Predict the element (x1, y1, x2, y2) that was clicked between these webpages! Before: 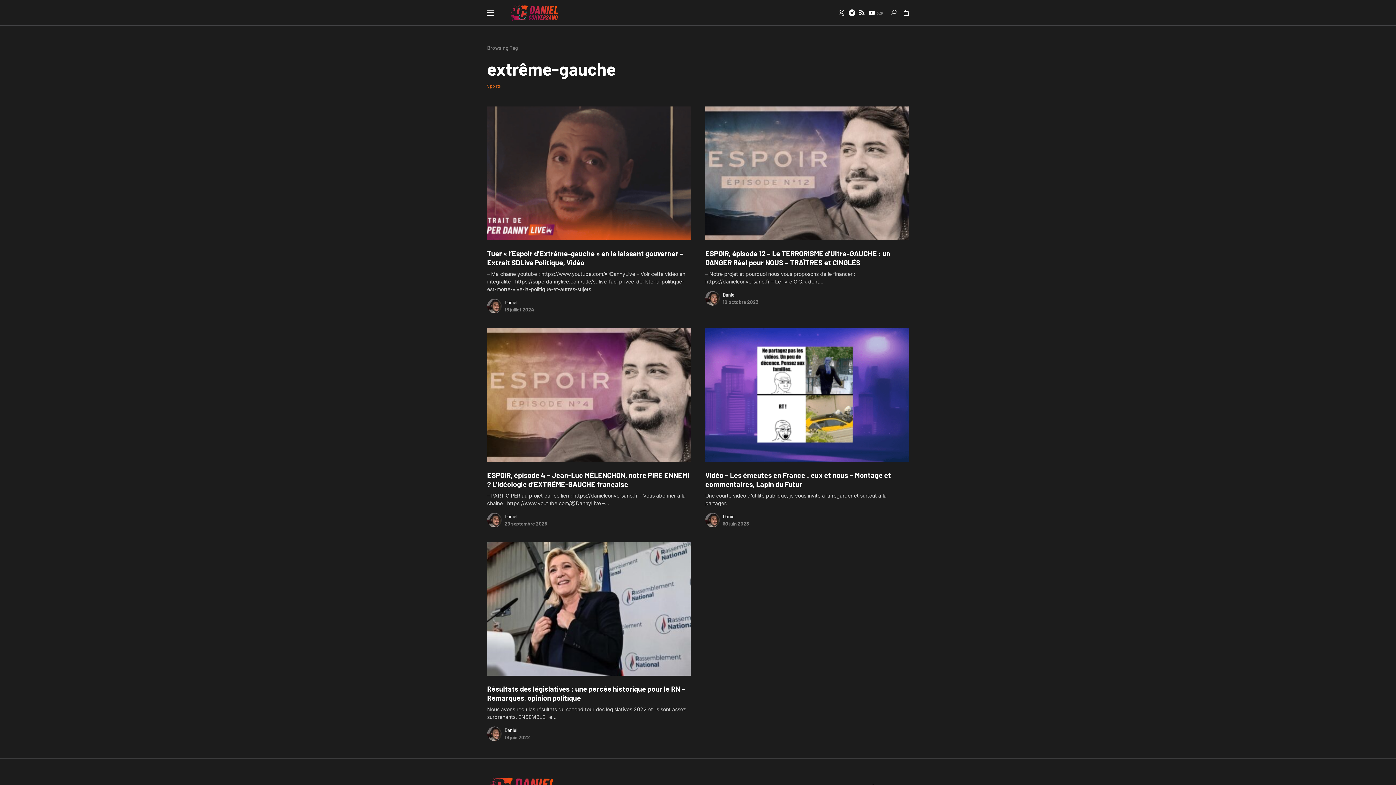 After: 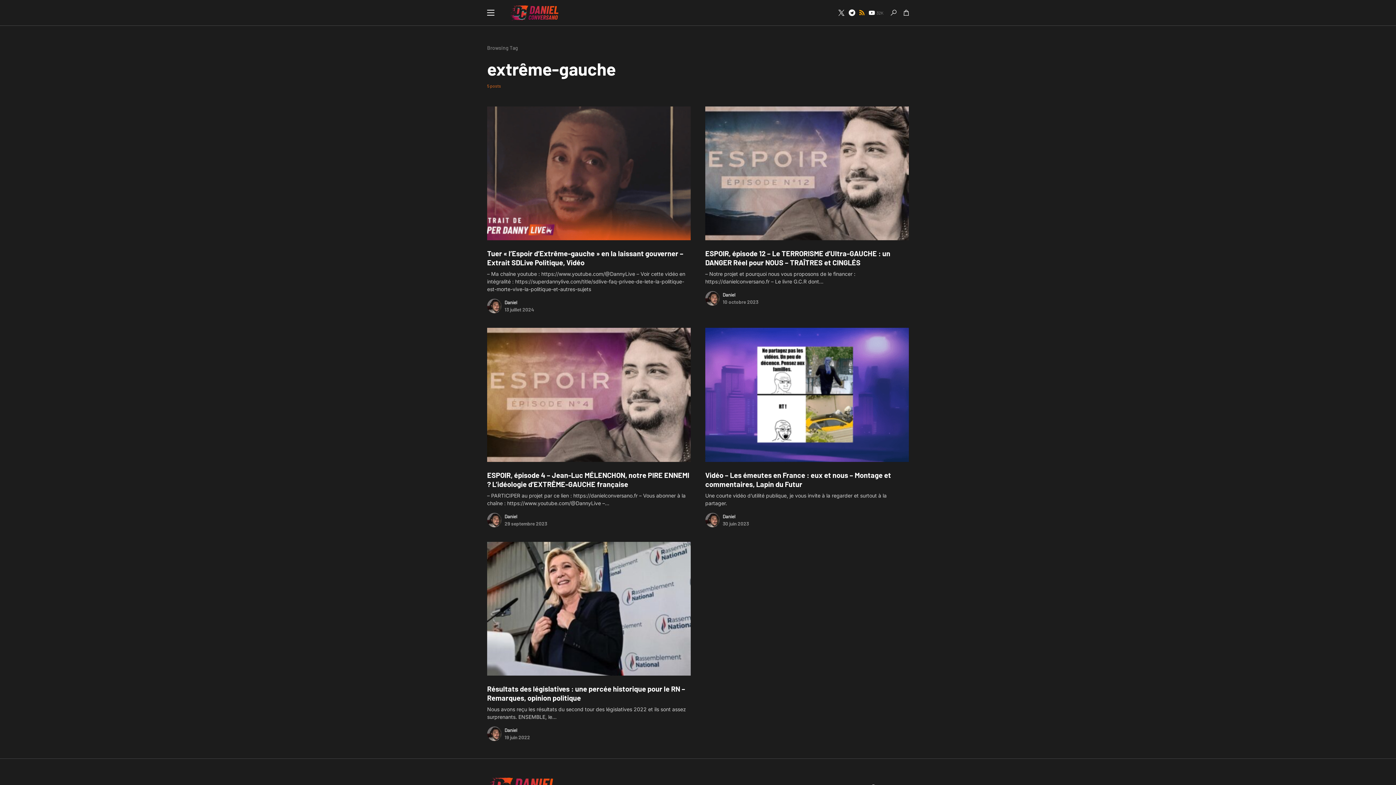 Action: bbox: (859, 9, 864, 16) label: GETTR